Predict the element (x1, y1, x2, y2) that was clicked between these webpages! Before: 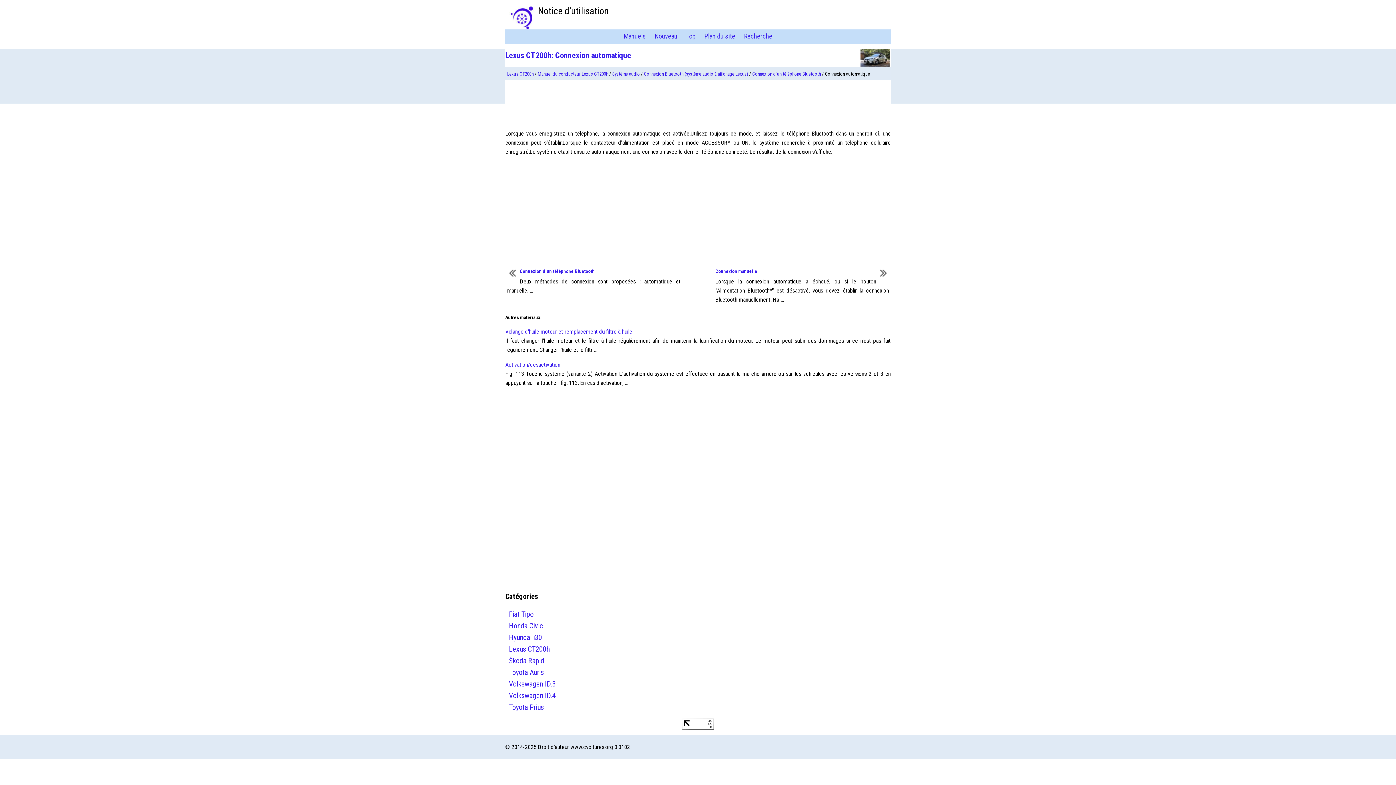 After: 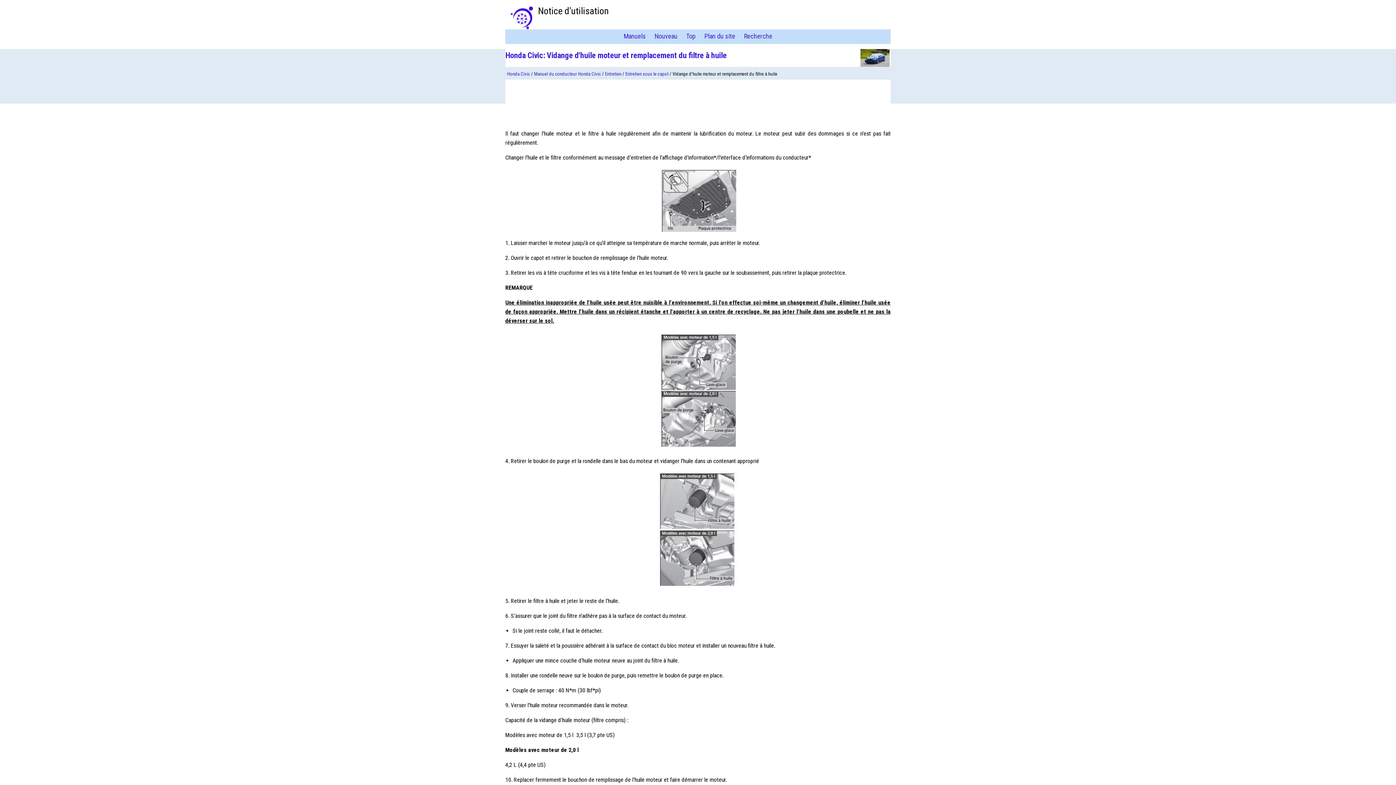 Action: label: Vidange d'huile moteur et remplacement du filtre à huile bbox: (505, 328, 632, 335)